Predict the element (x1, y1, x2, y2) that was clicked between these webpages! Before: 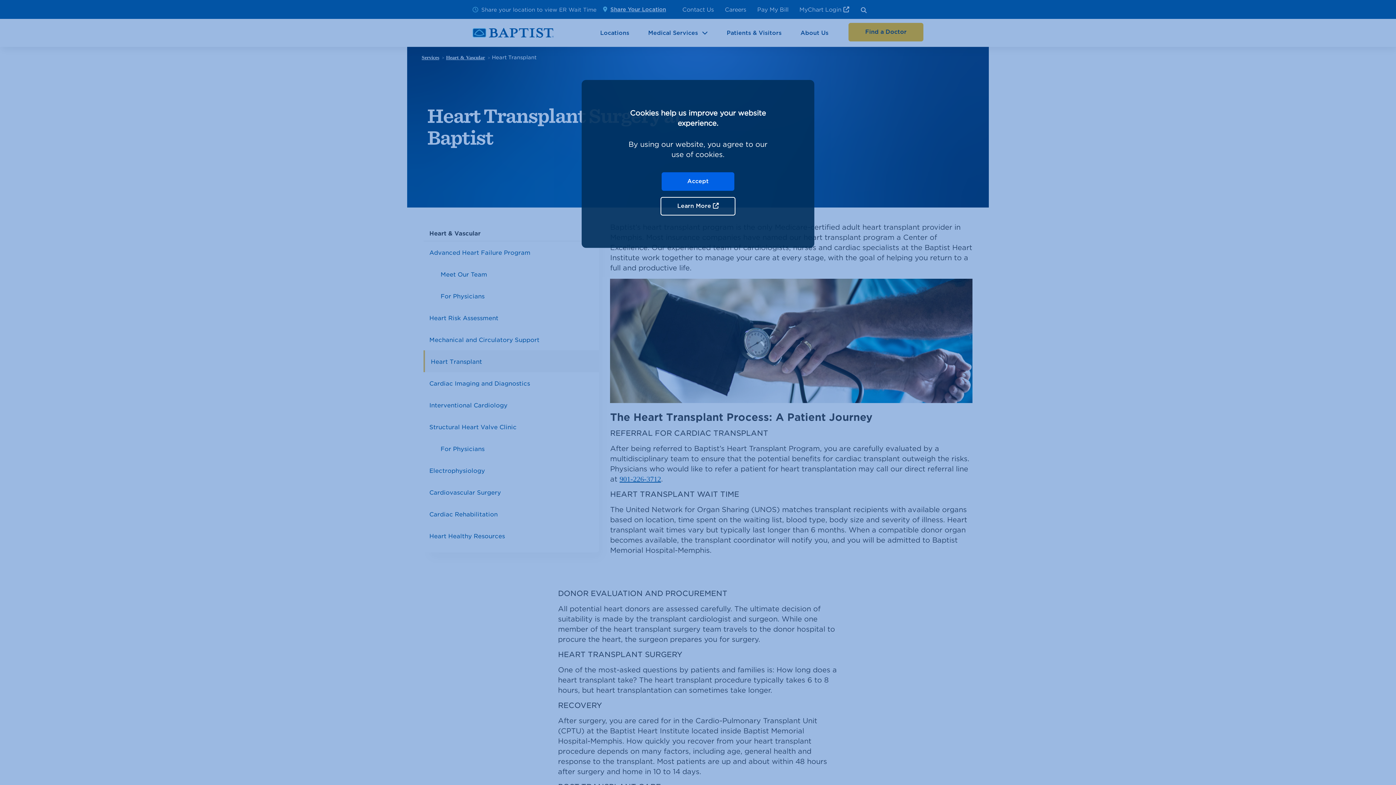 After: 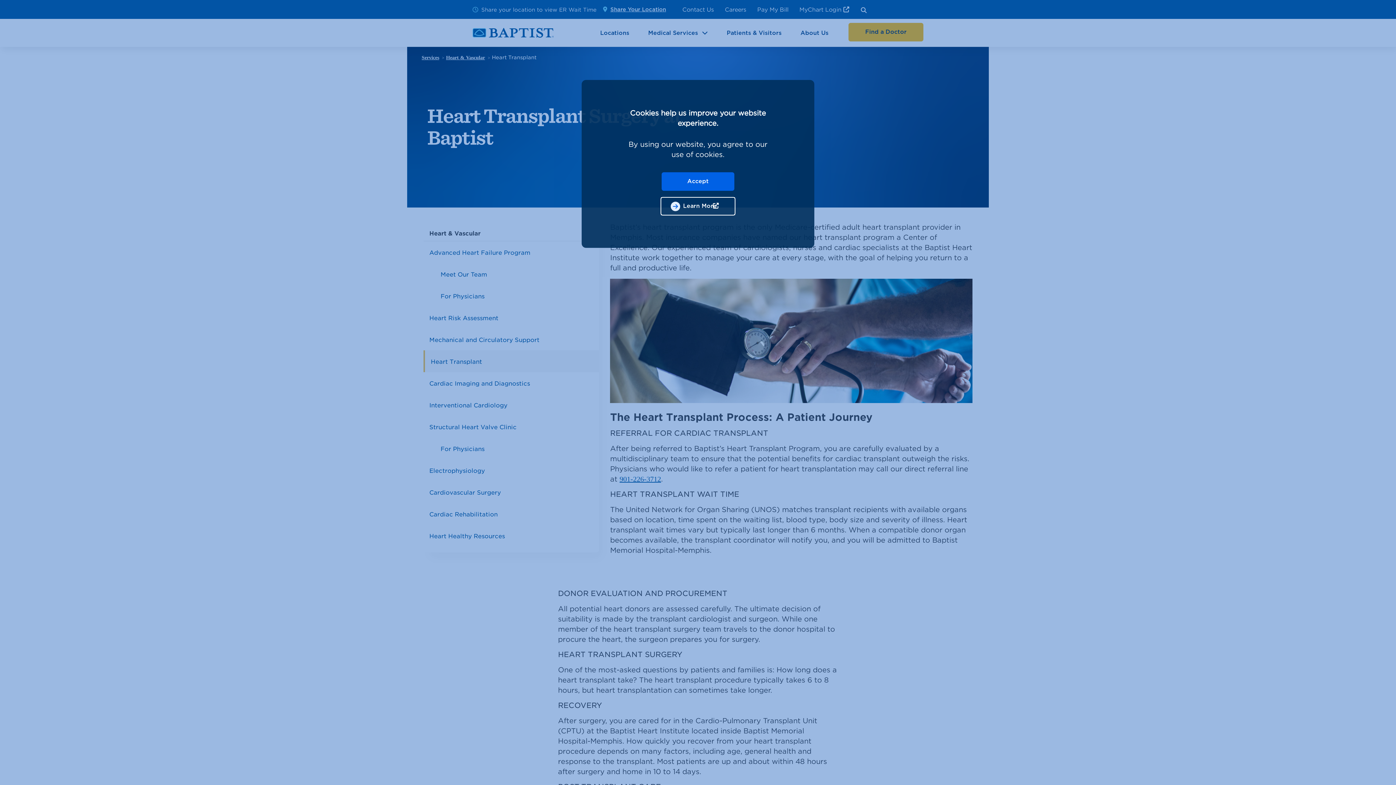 Action: bbox: (660, 197, 735, 215) label: Learn More